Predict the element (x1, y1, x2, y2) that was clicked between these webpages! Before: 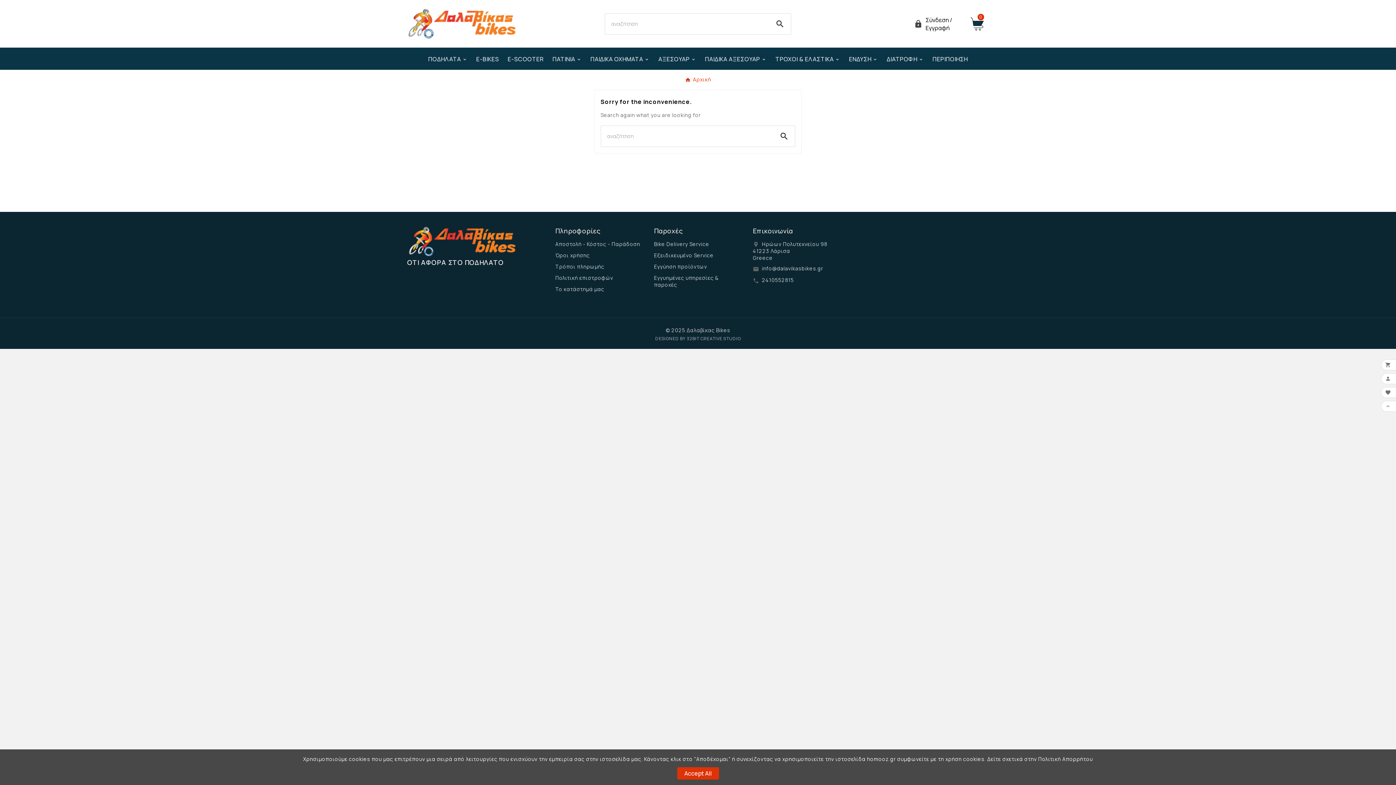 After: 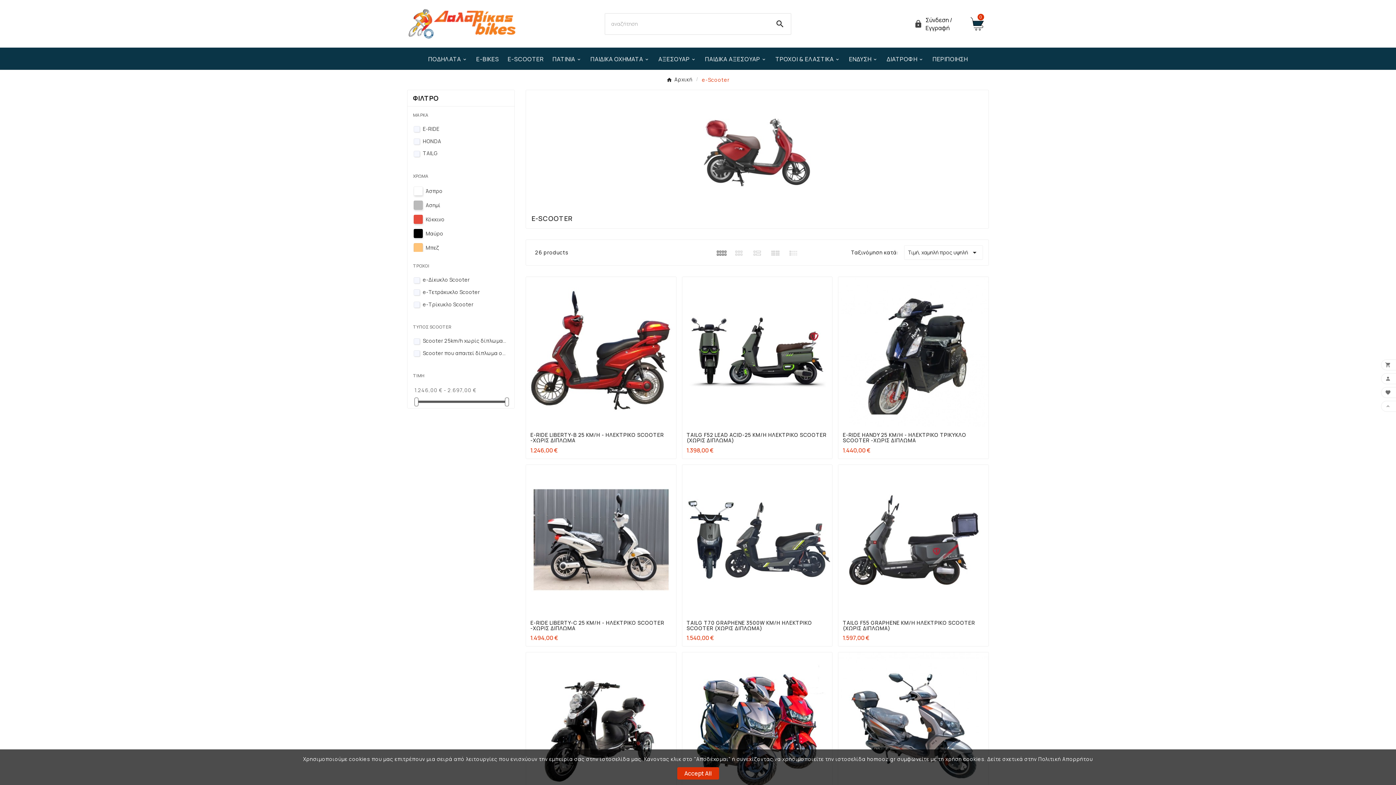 Action: bbox: (503, 48, 548, 69) label: E-SCOOTER